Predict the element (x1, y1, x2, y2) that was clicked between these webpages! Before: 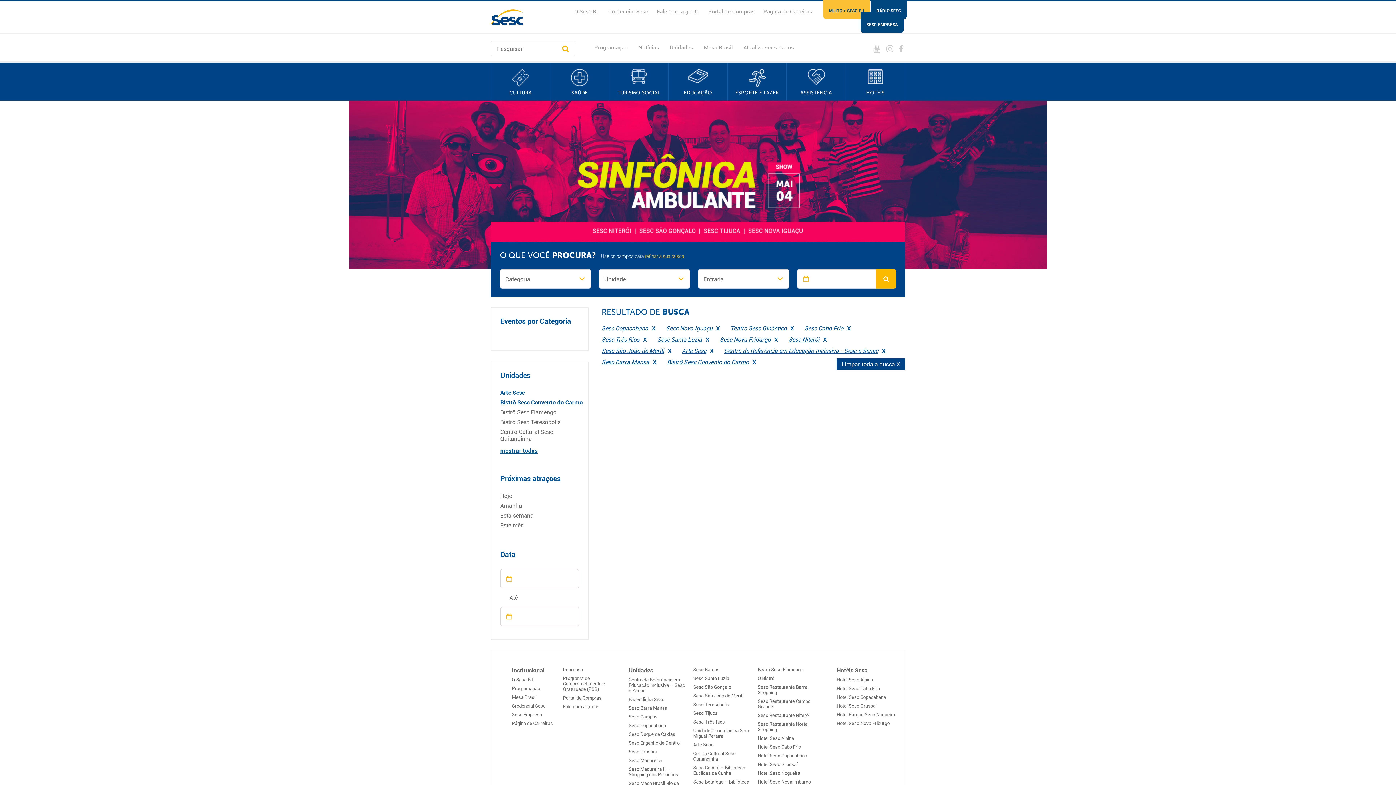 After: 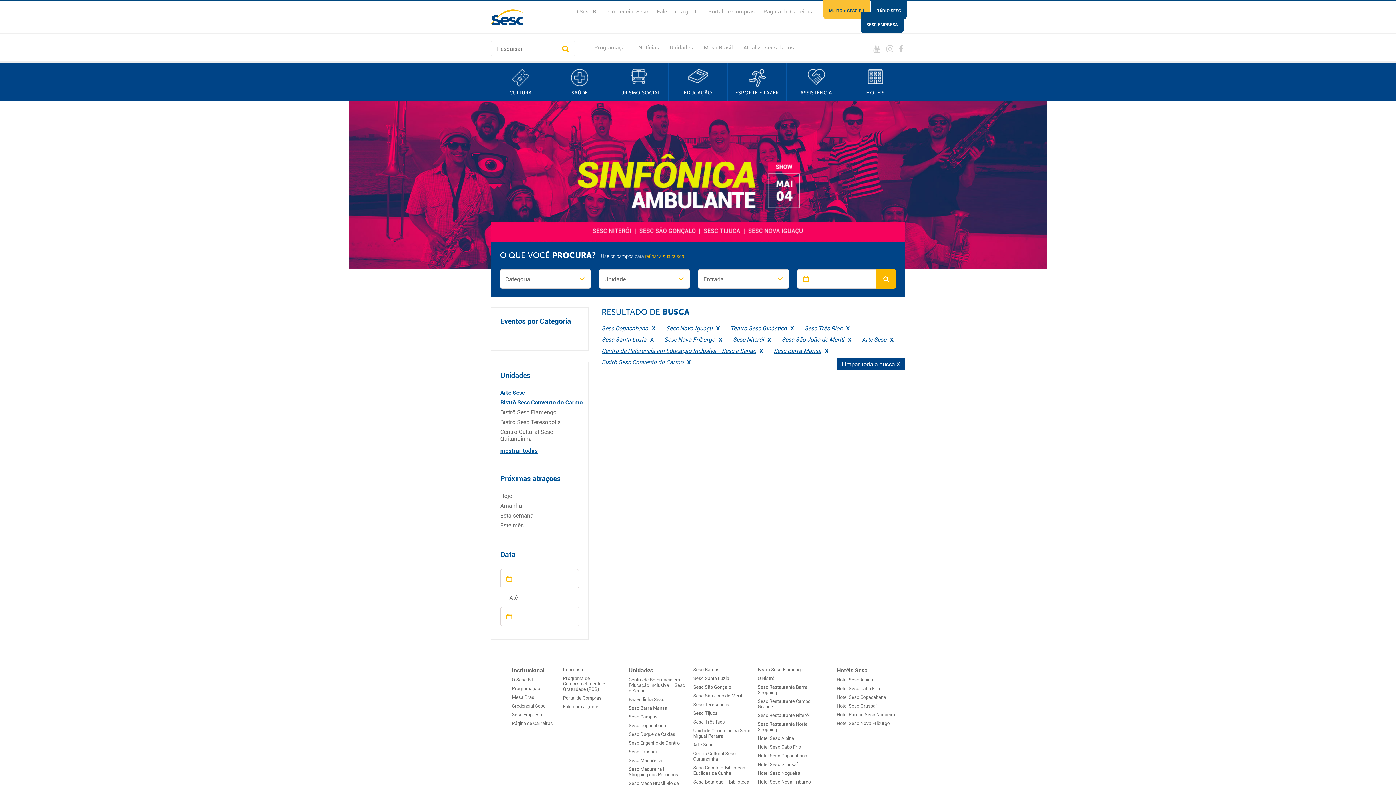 Action: label: X bbox: (847, 324, 850, 332)